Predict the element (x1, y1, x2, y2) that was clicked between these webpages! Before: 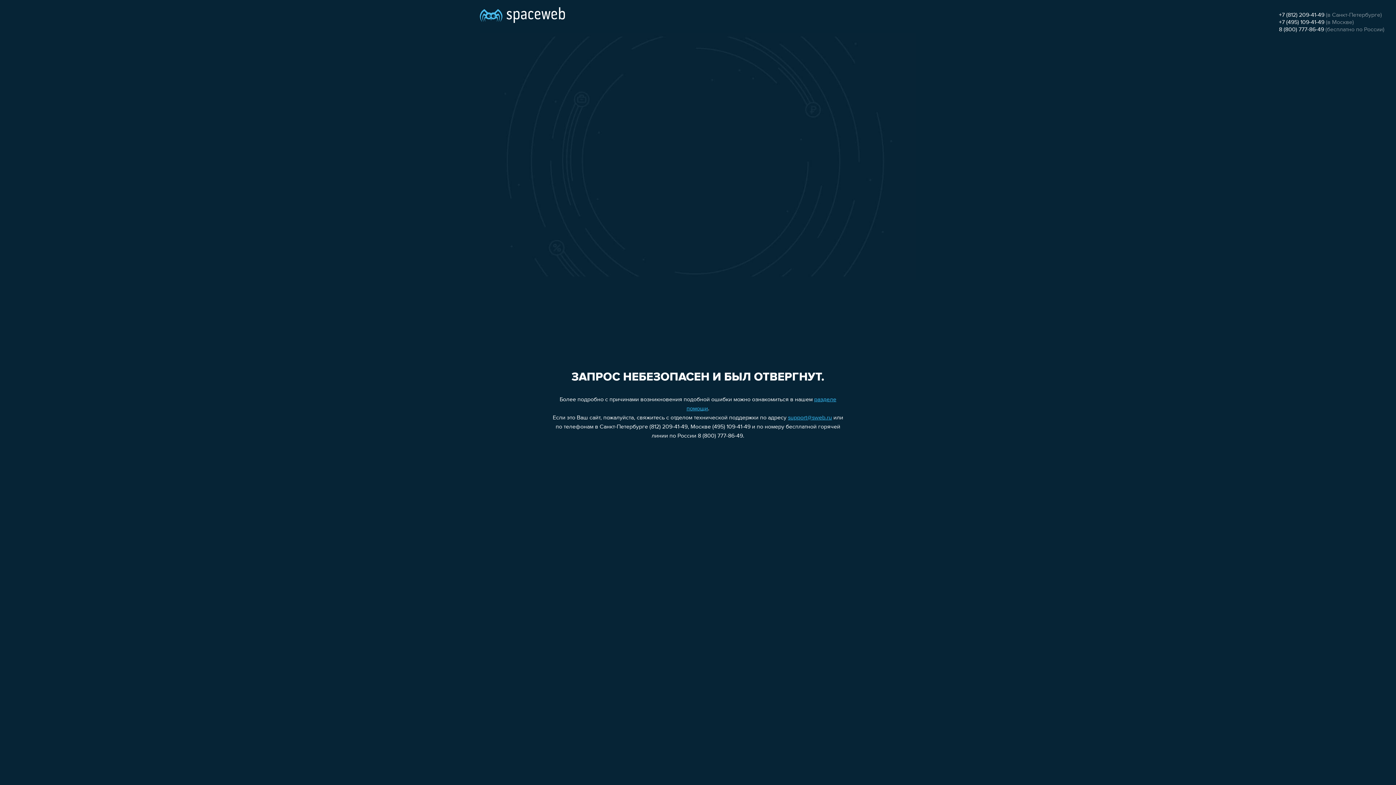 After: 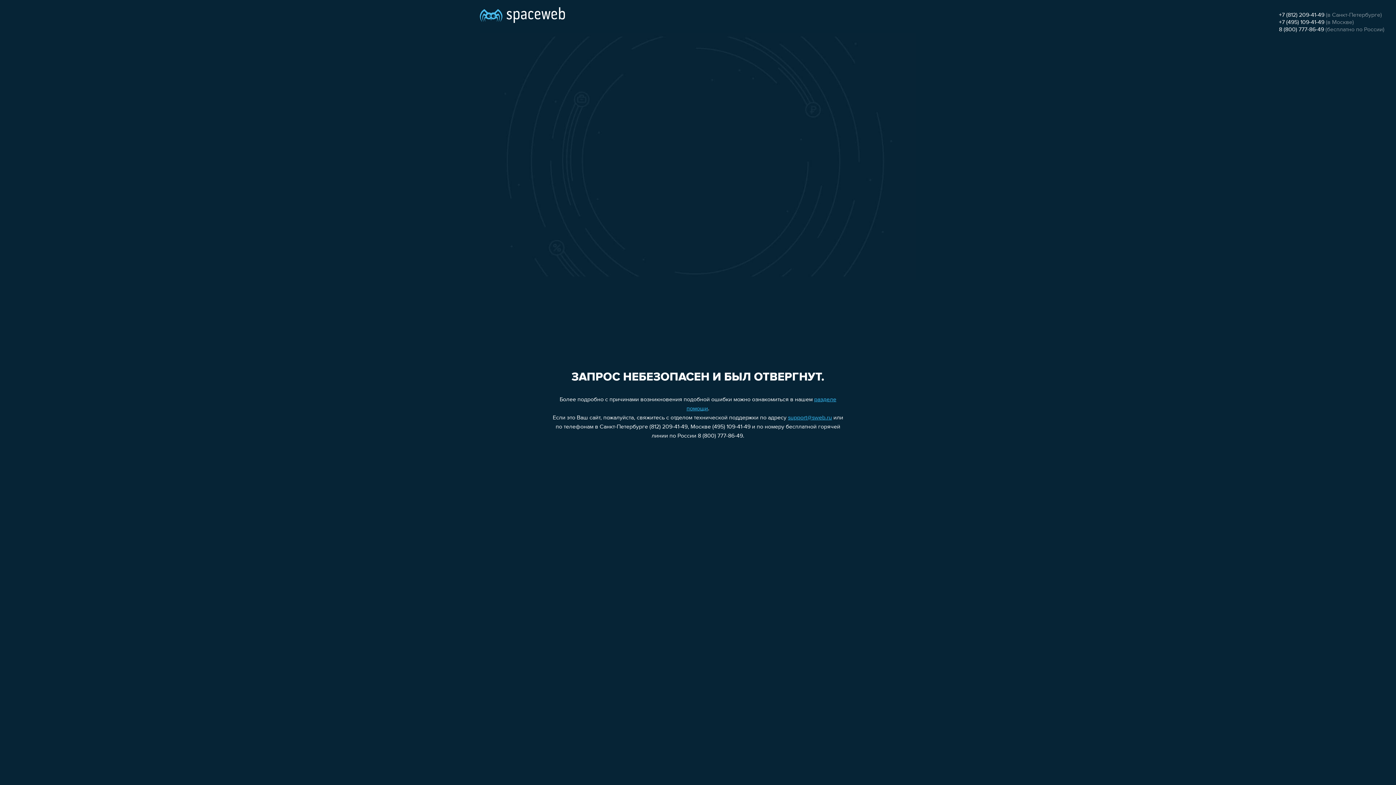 Action: bbox: (788, 415, 832, 421) label: support@sweb.ru